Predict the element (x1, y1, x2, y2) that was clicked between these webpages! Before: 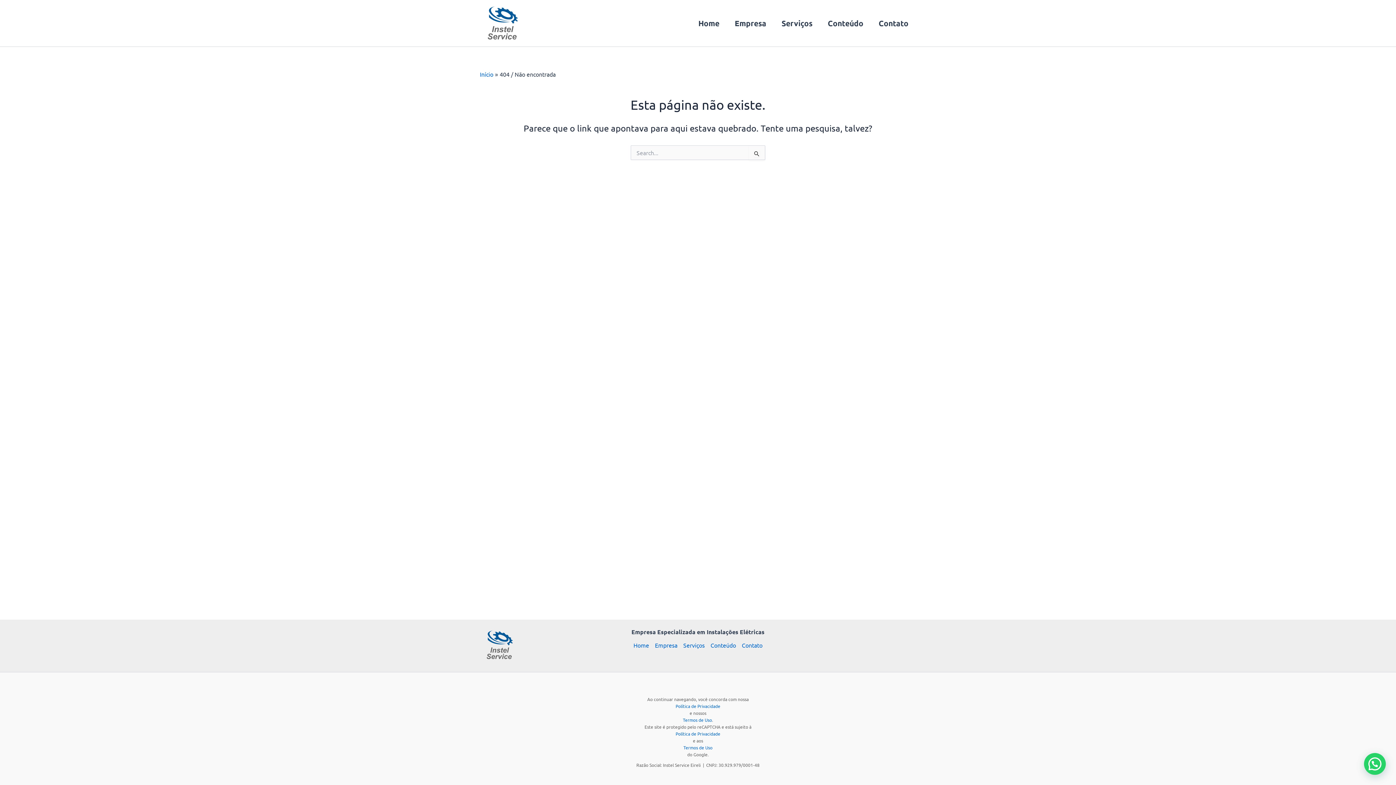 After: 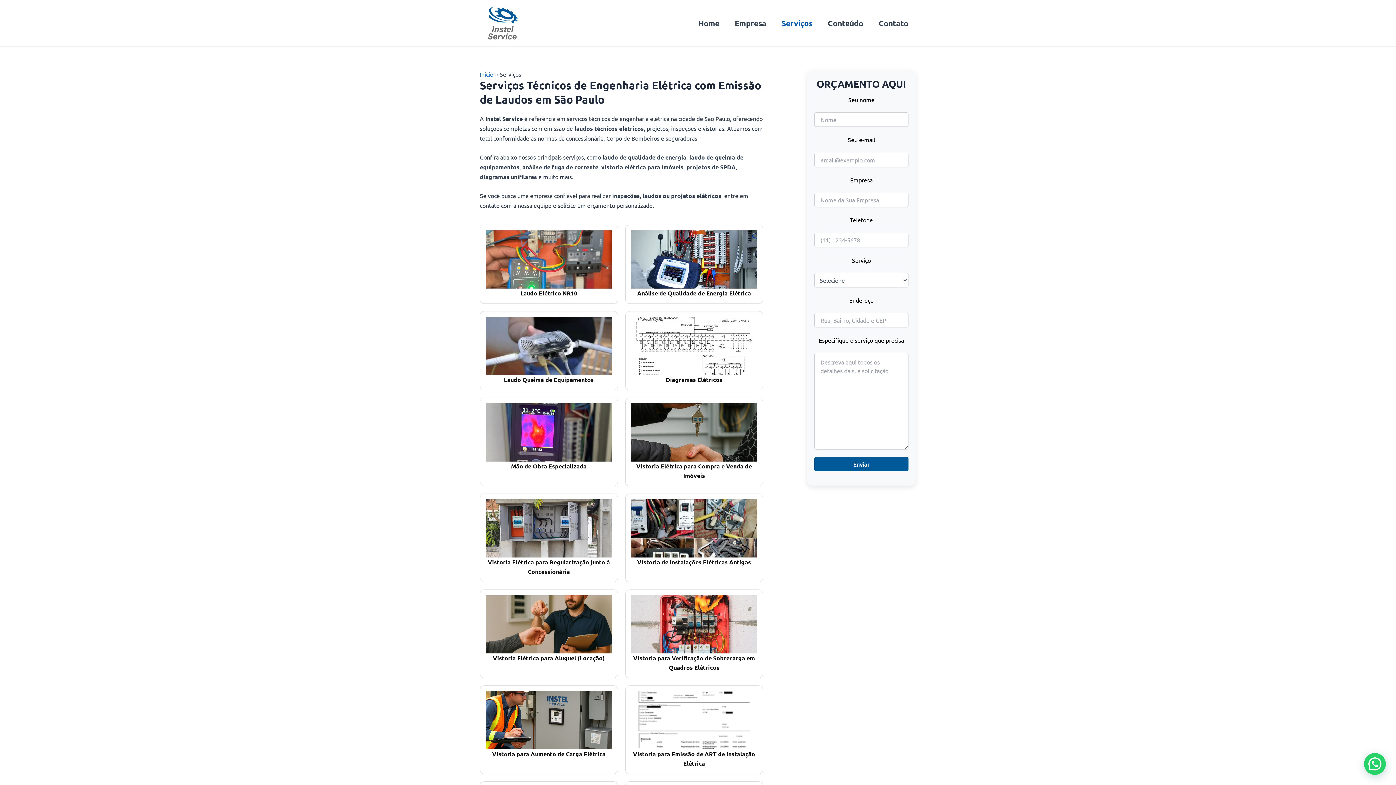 Action: bbox: (774, 8, 820, 37) label: Serviços